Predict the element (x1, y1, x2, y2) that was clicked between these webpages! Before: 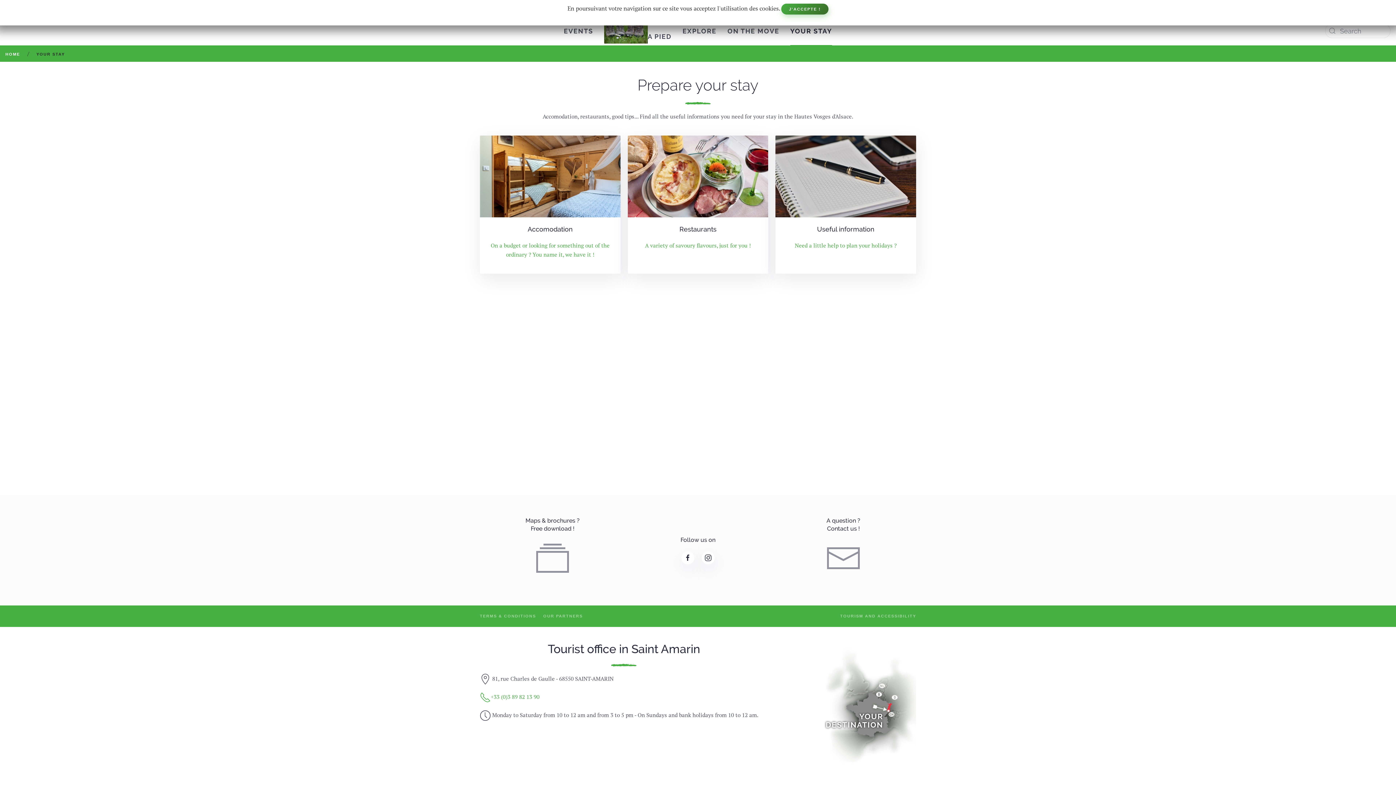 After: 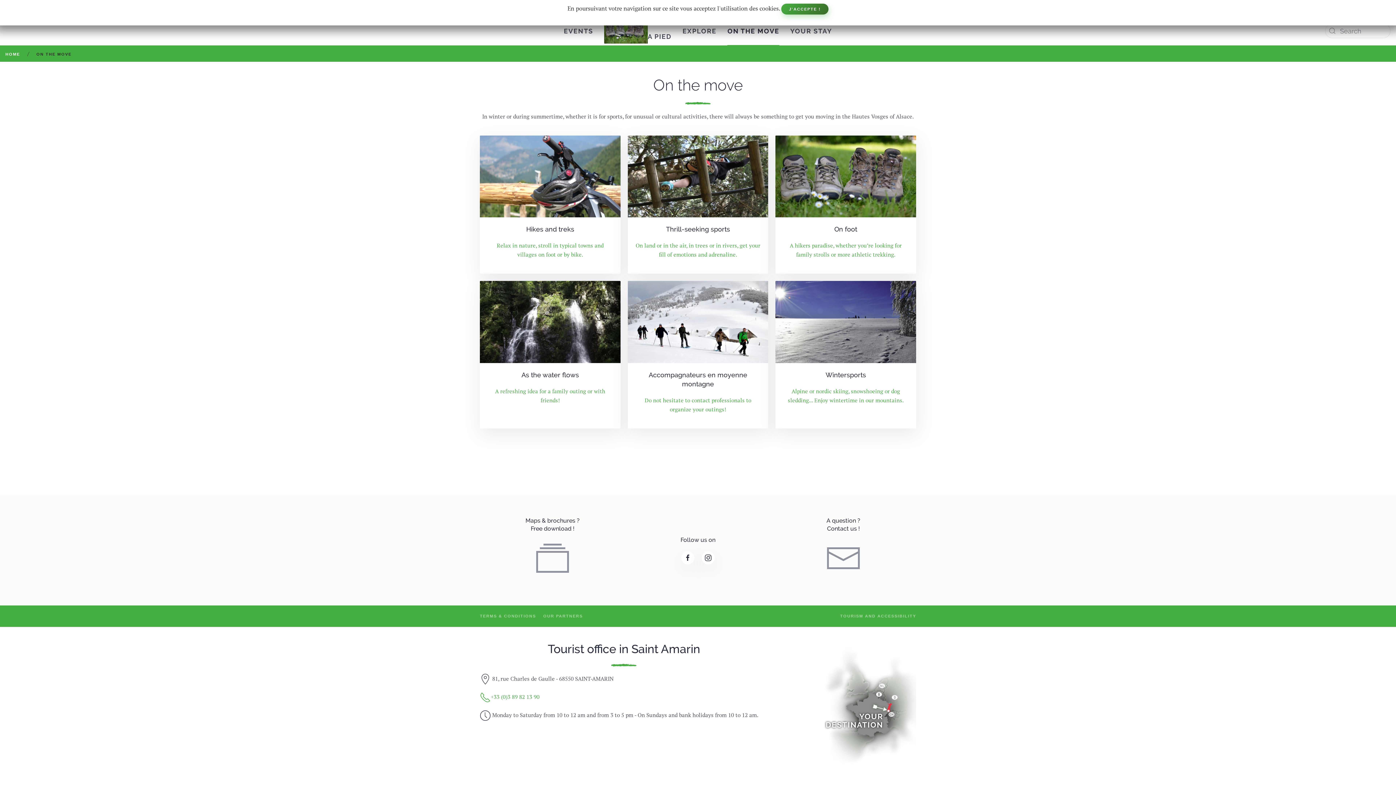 Action: label: ON THE MOVE bbox: (722, 16, 785, 45)